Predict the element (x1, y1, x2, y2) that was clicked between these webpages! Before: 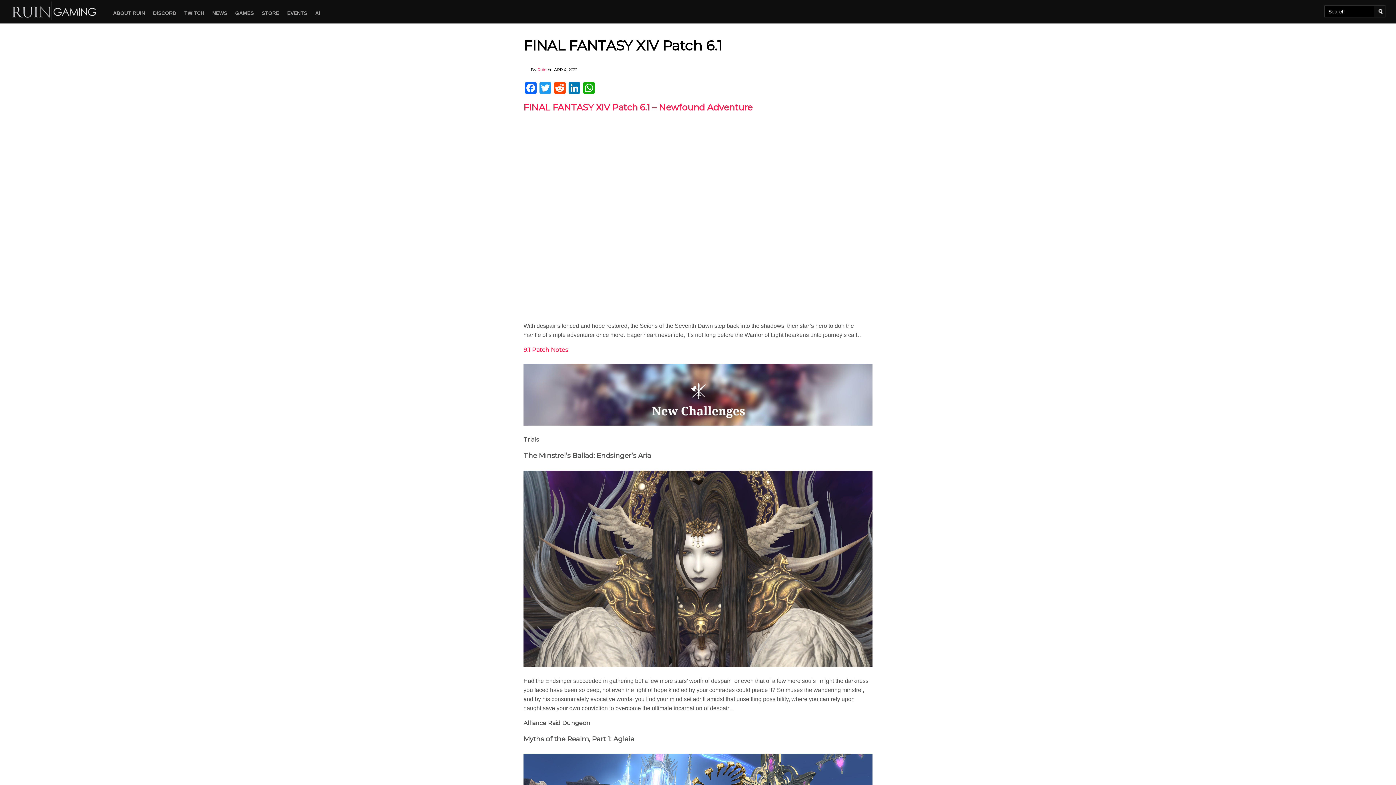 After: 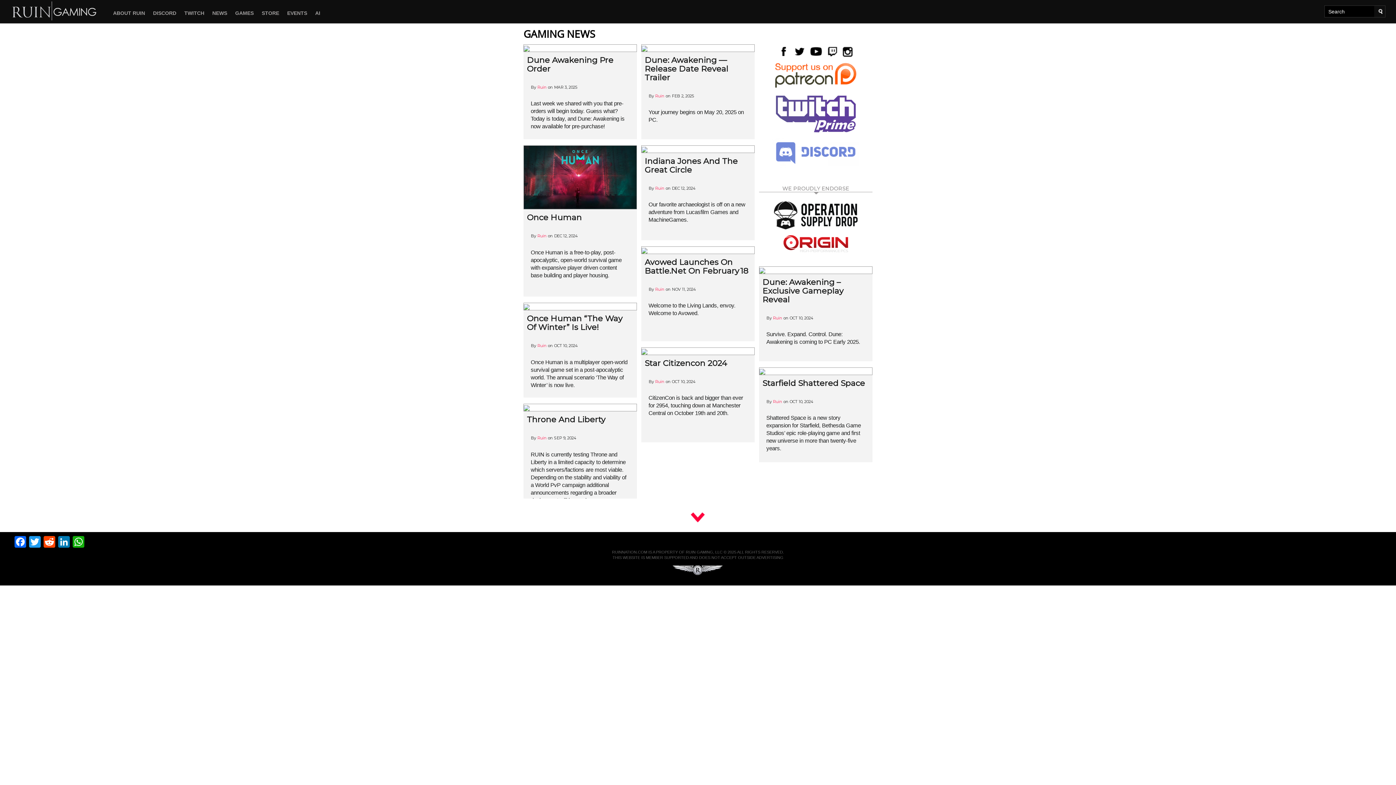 Action: label: NEWS bbox: (208, 7, 231, 18)